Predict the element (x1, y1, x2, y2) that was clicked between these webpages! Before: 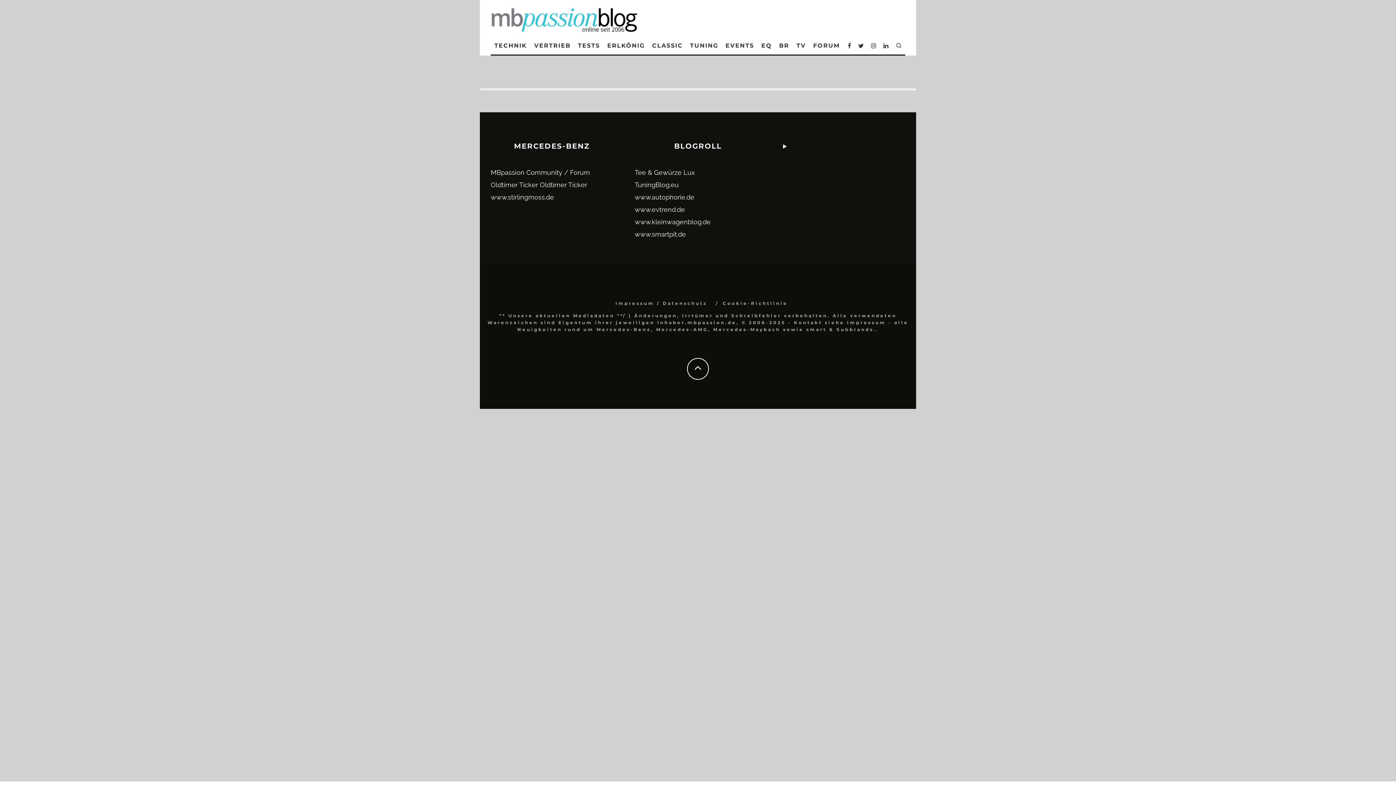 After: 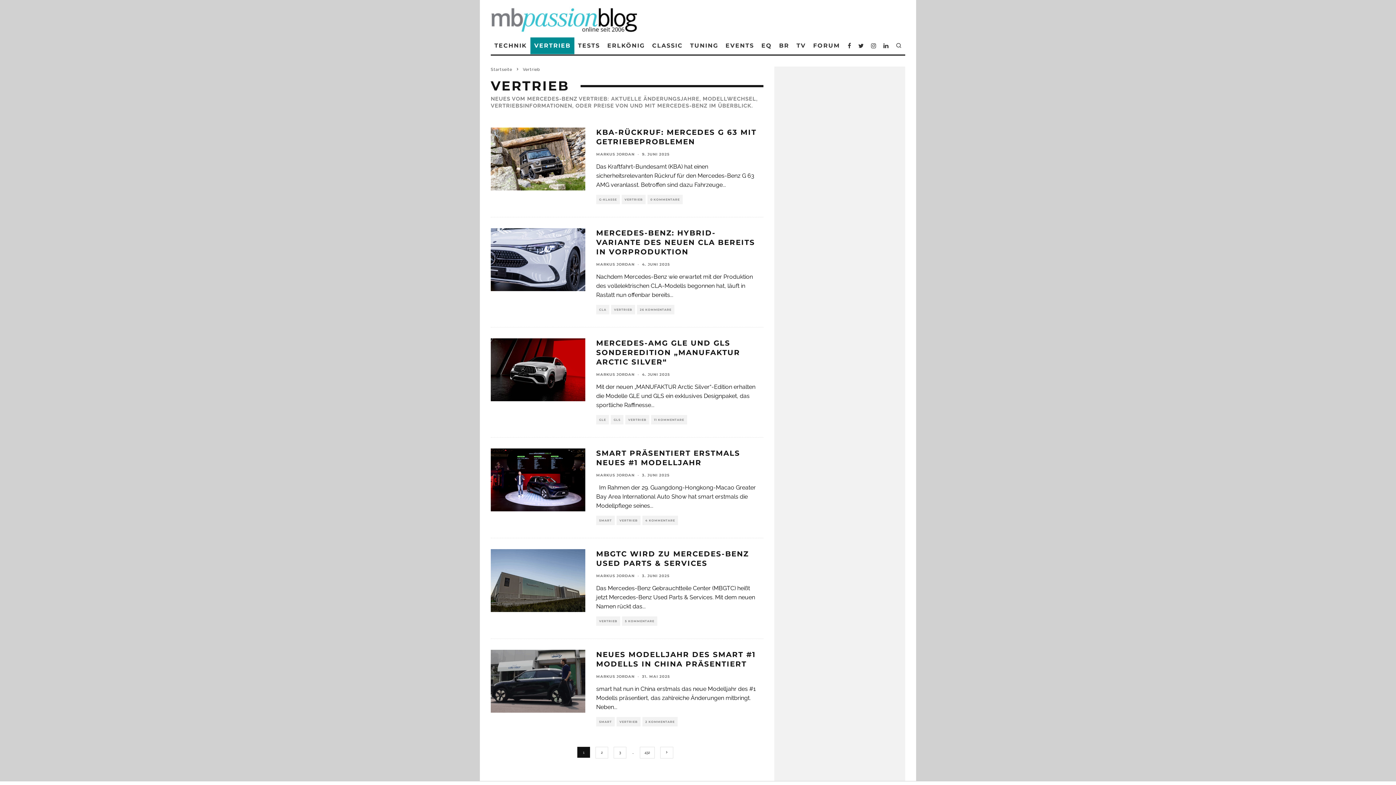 Action: bbox: (530, 37, 574, 54) label: VERTRIEB